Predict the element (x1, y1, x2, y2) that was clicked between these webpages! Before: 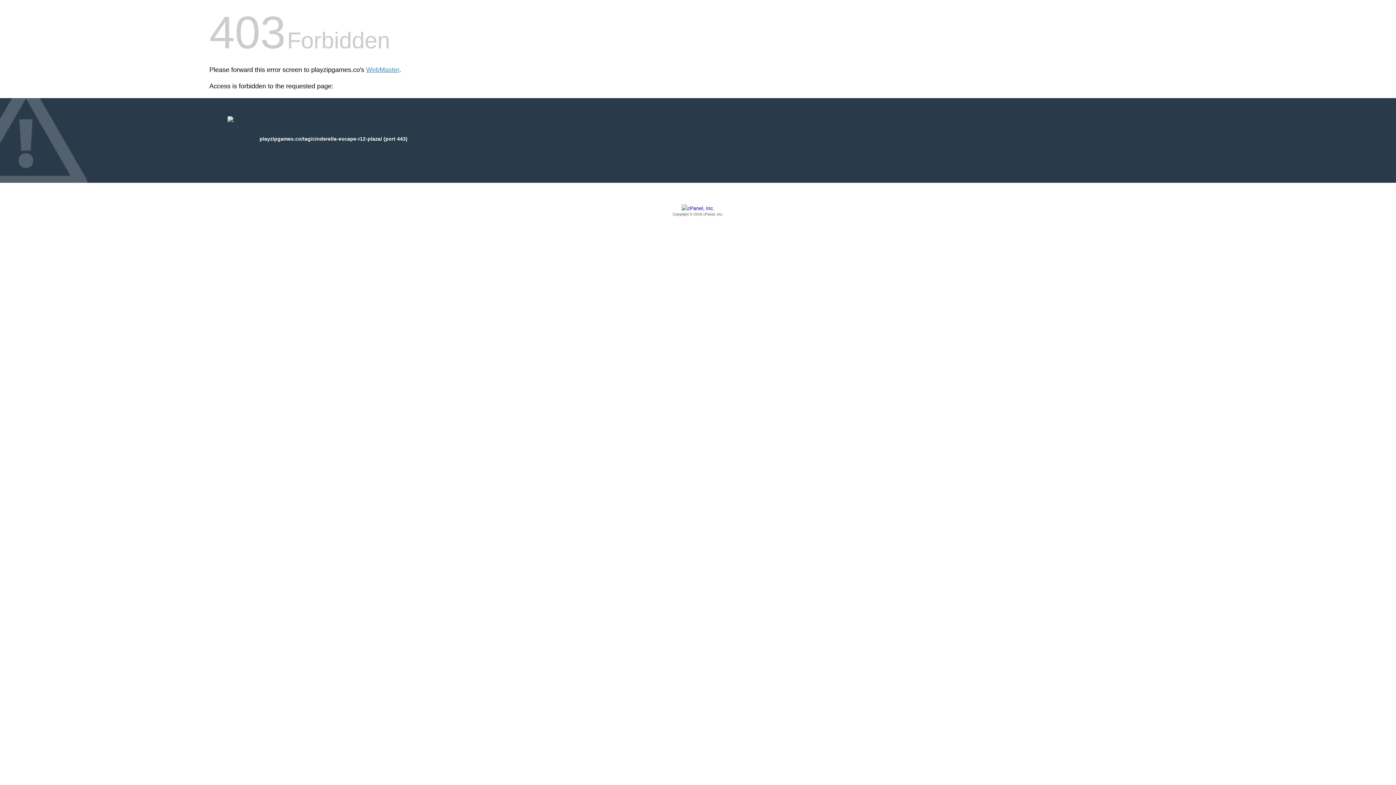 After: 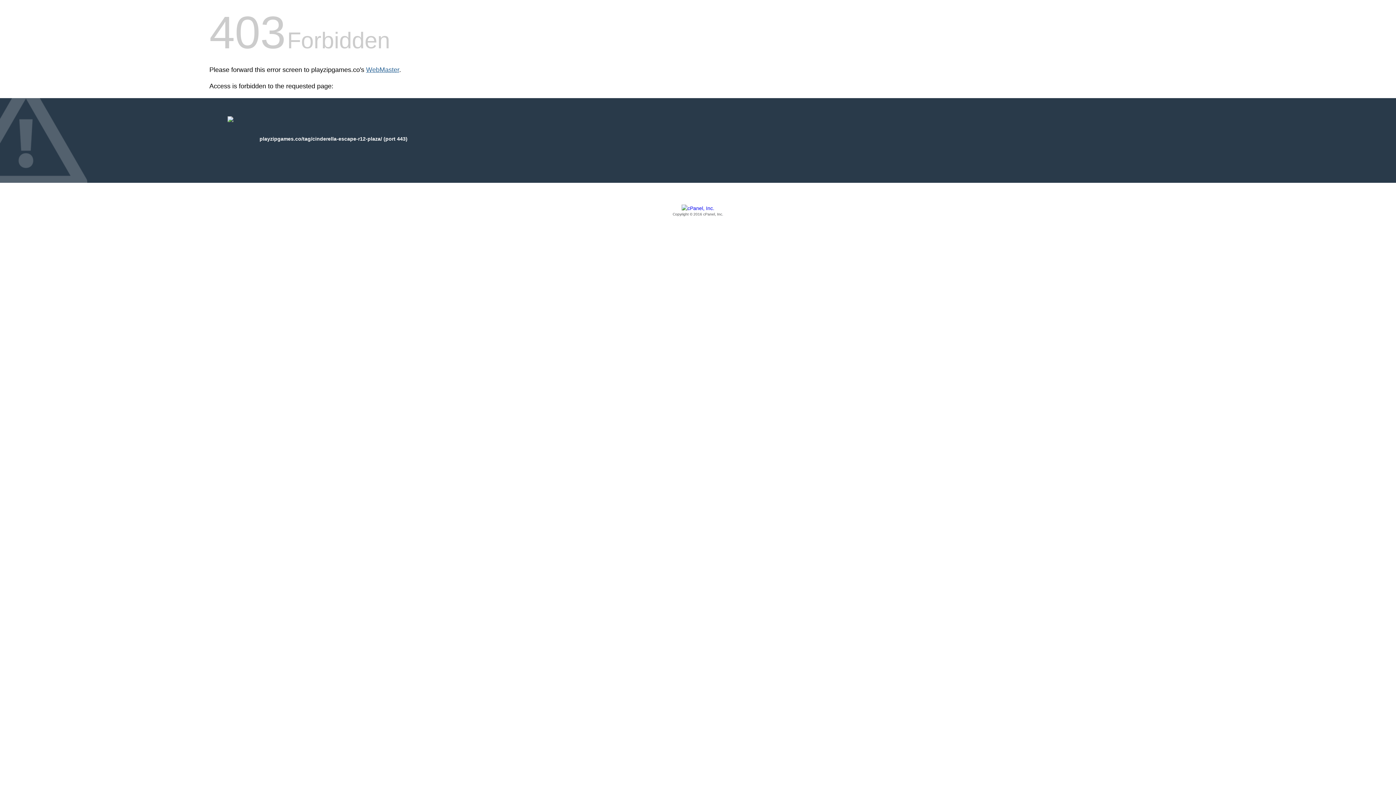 Action: label: WebMaster bbox: (366, 66, 399, 73)